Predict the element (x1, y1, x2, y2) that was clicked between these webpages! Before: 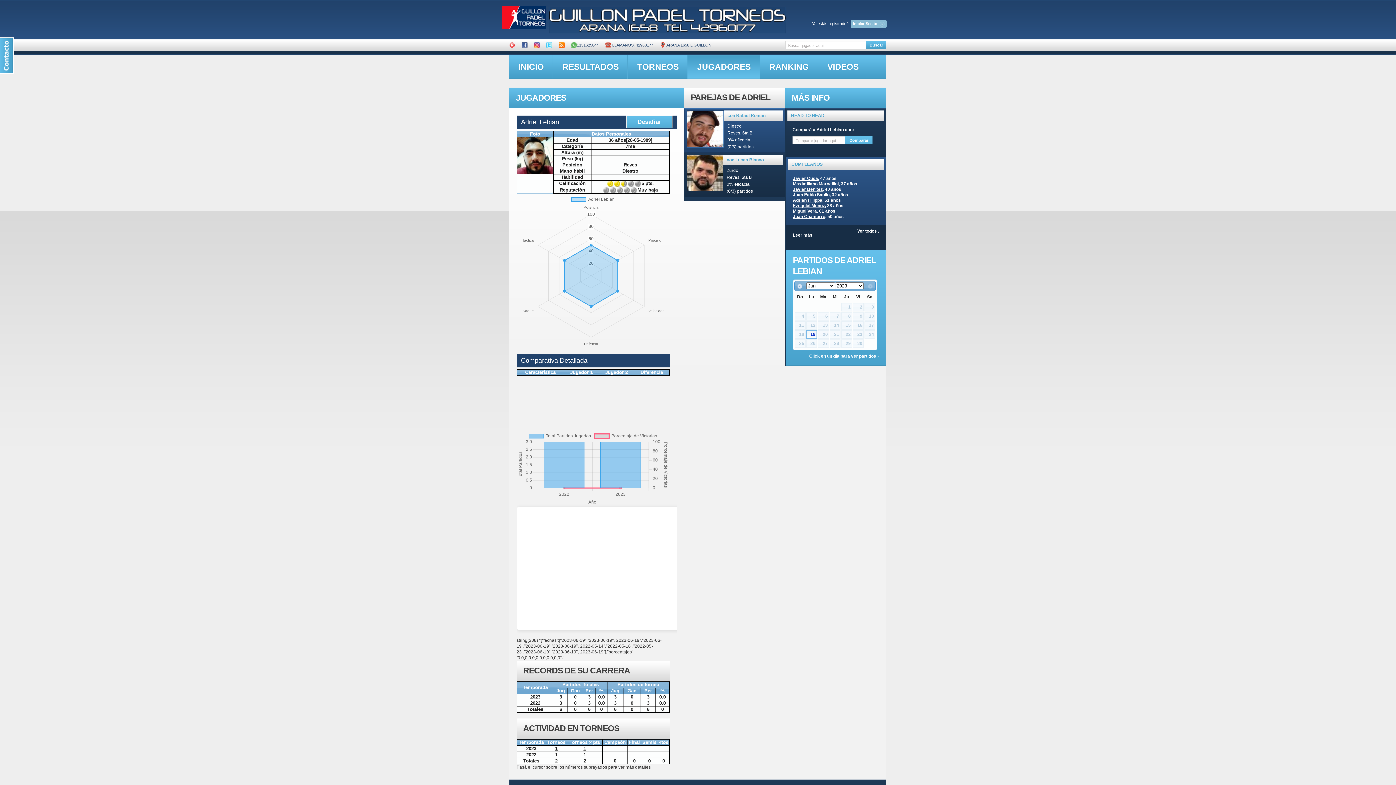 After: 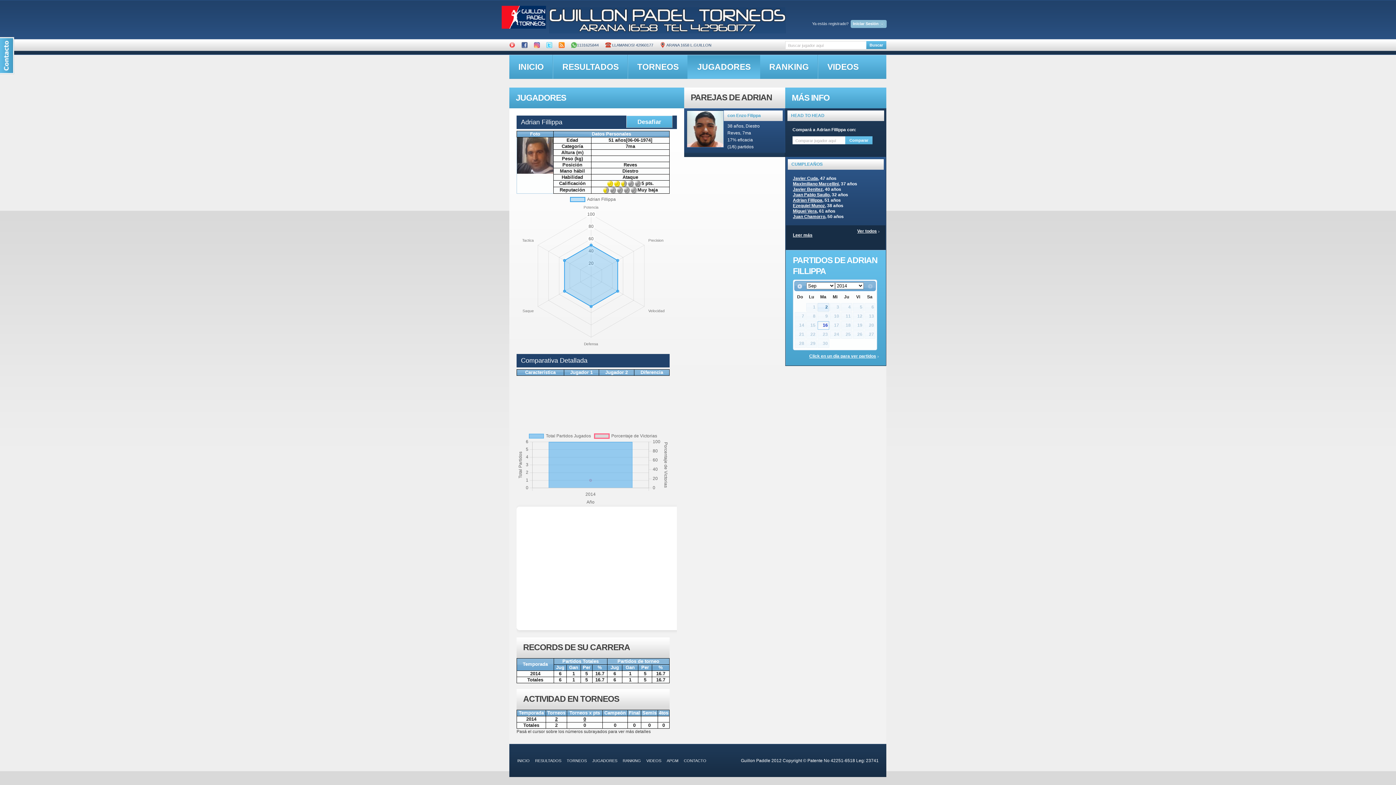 Action: bbox: (793, 197, 822, 206) label: Adrian Fillippa